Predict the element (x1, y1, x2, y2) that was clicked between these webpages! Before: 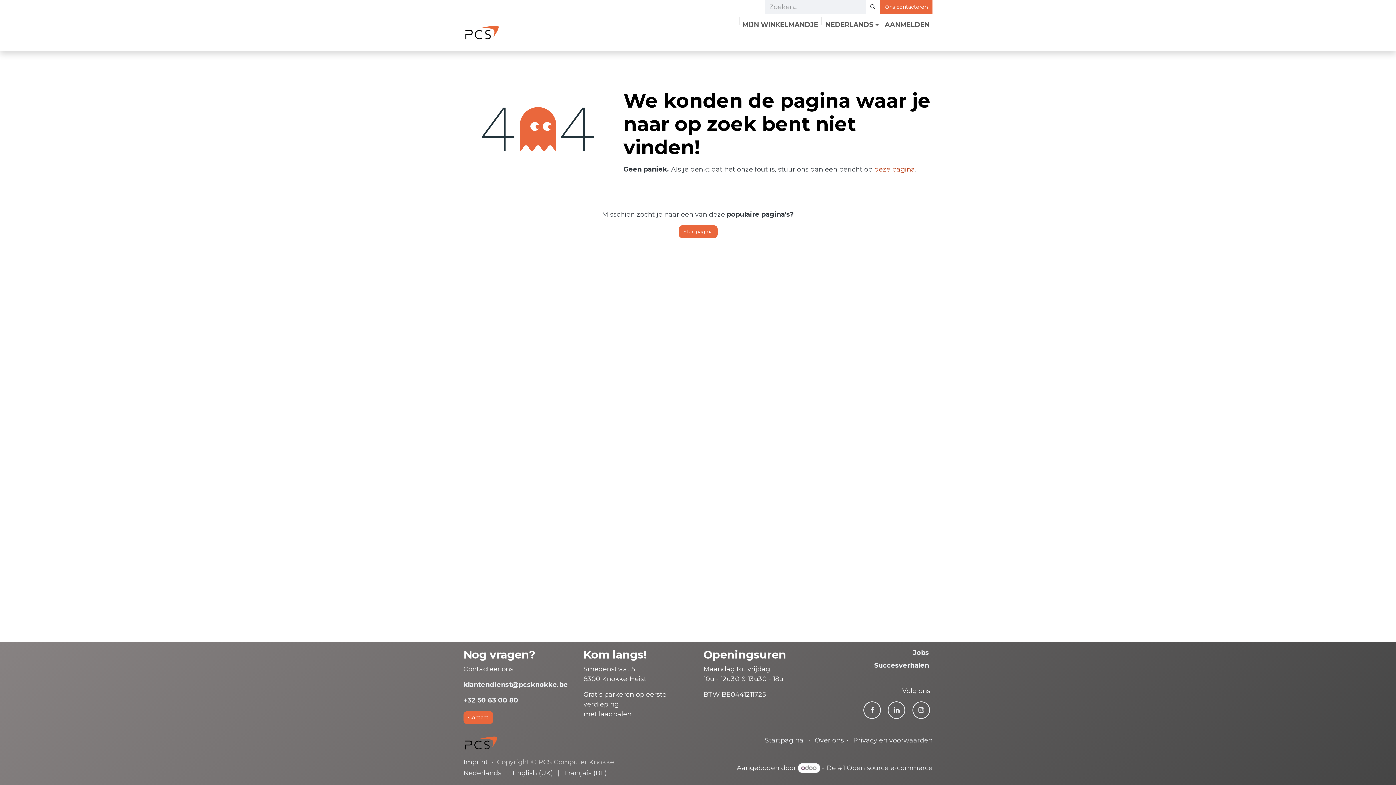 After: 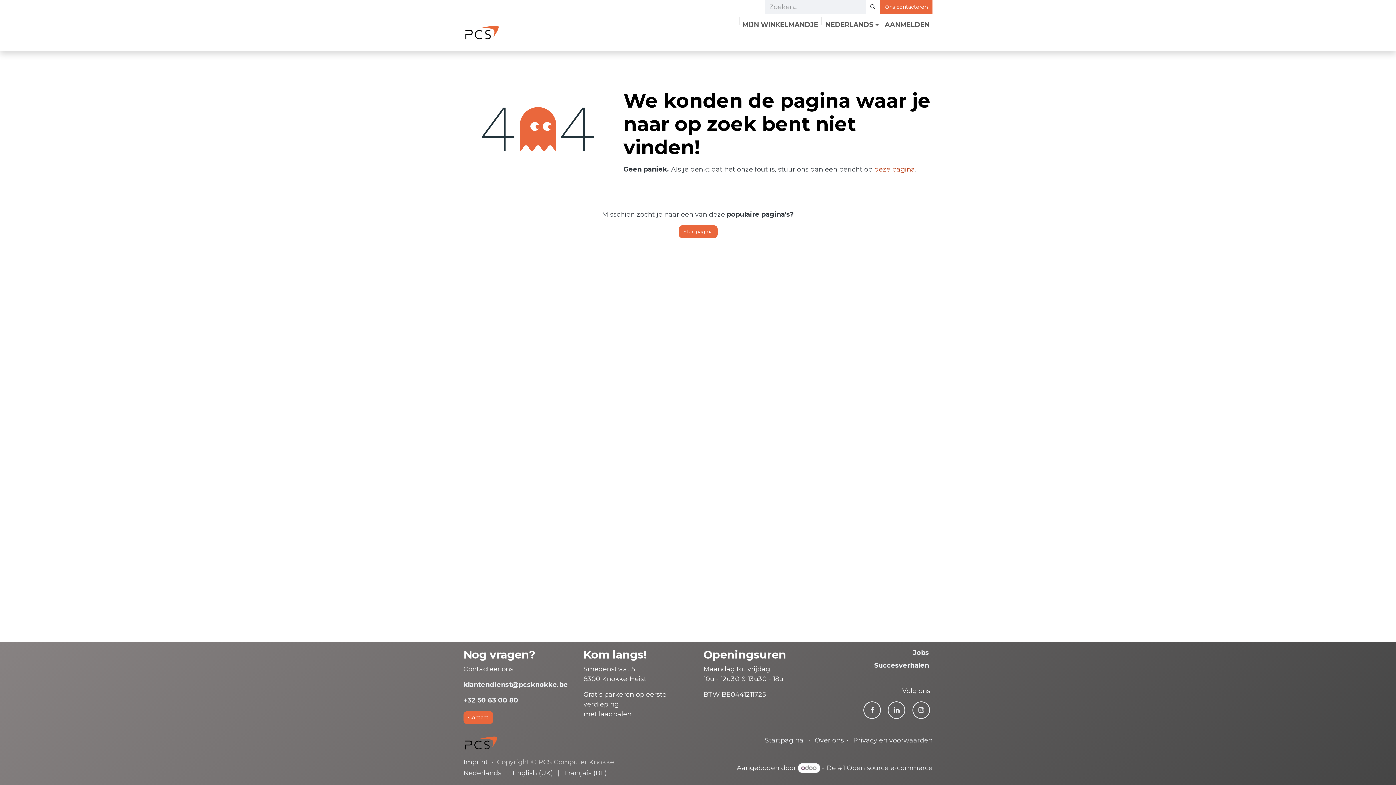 Action: label: Ons bedrijf  bbox: (831, 32, 880, 48)